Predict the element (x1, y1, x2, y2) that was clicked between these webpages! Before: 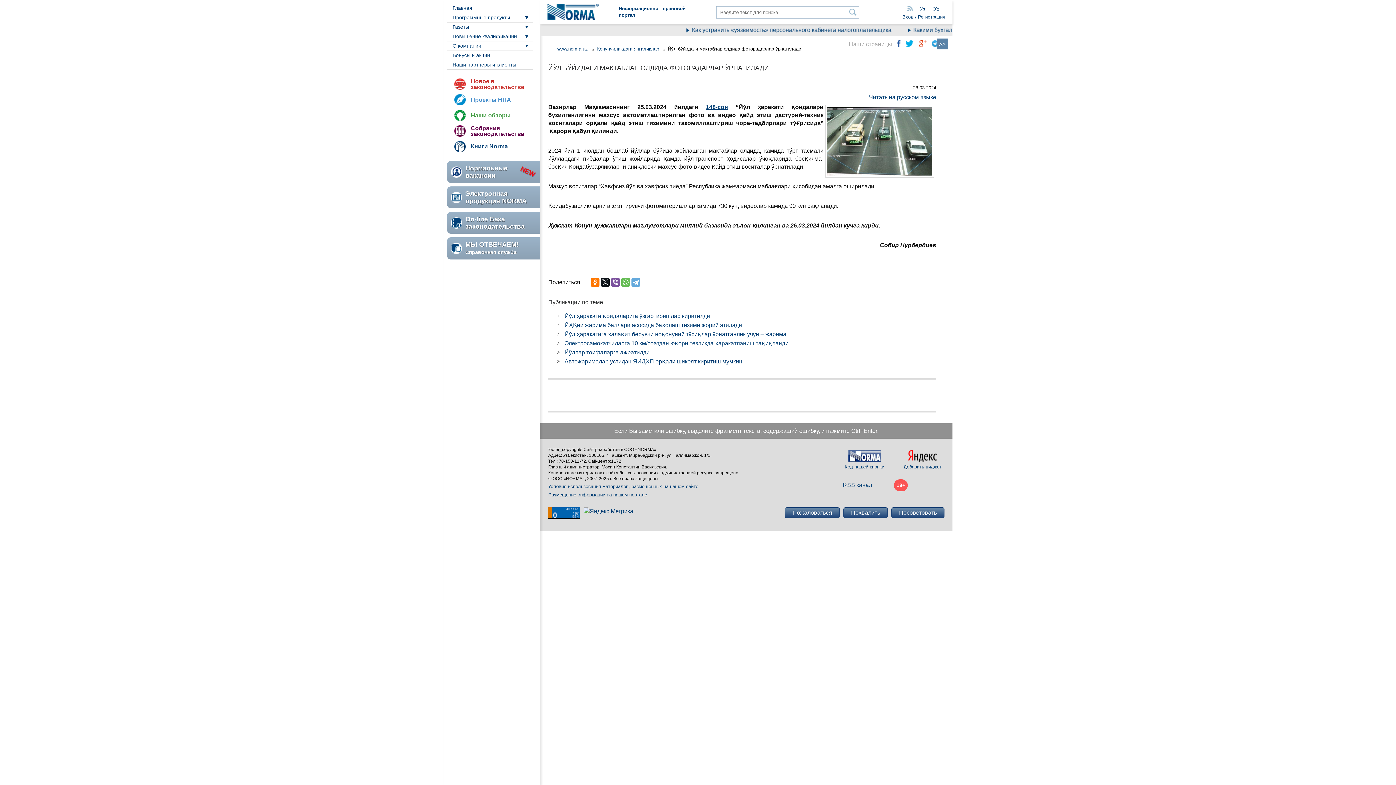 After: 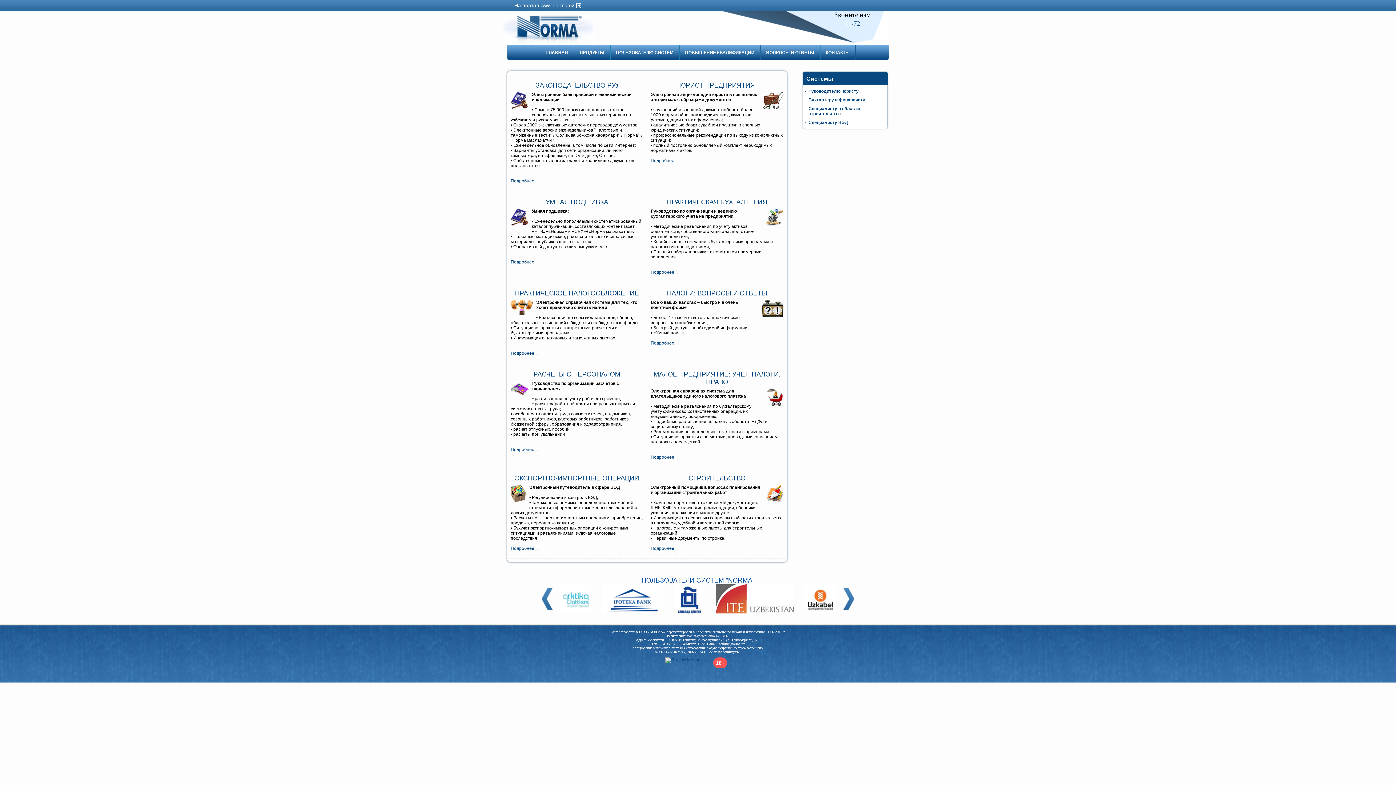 Action: label: Электронная продукция NORMA bbox: (447, 186, 540, 208)